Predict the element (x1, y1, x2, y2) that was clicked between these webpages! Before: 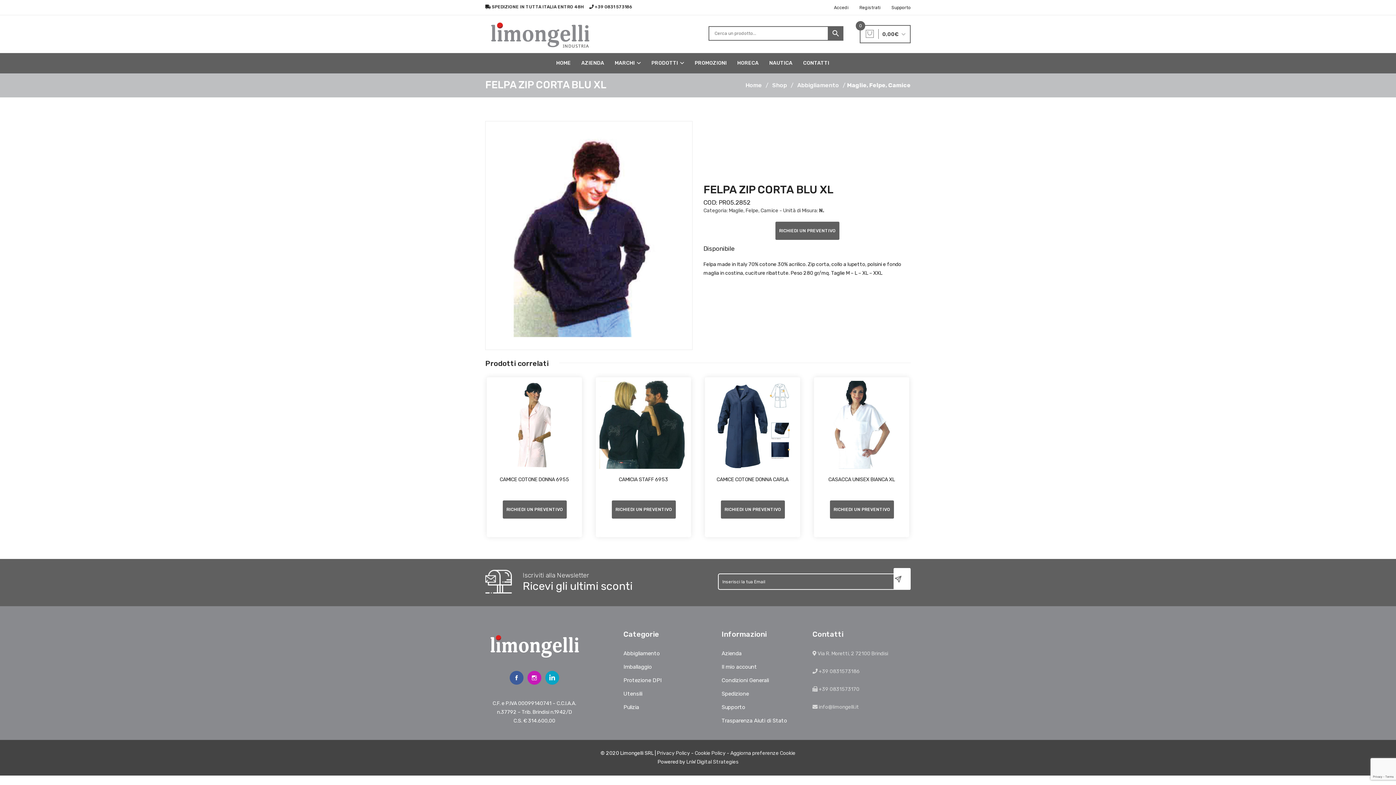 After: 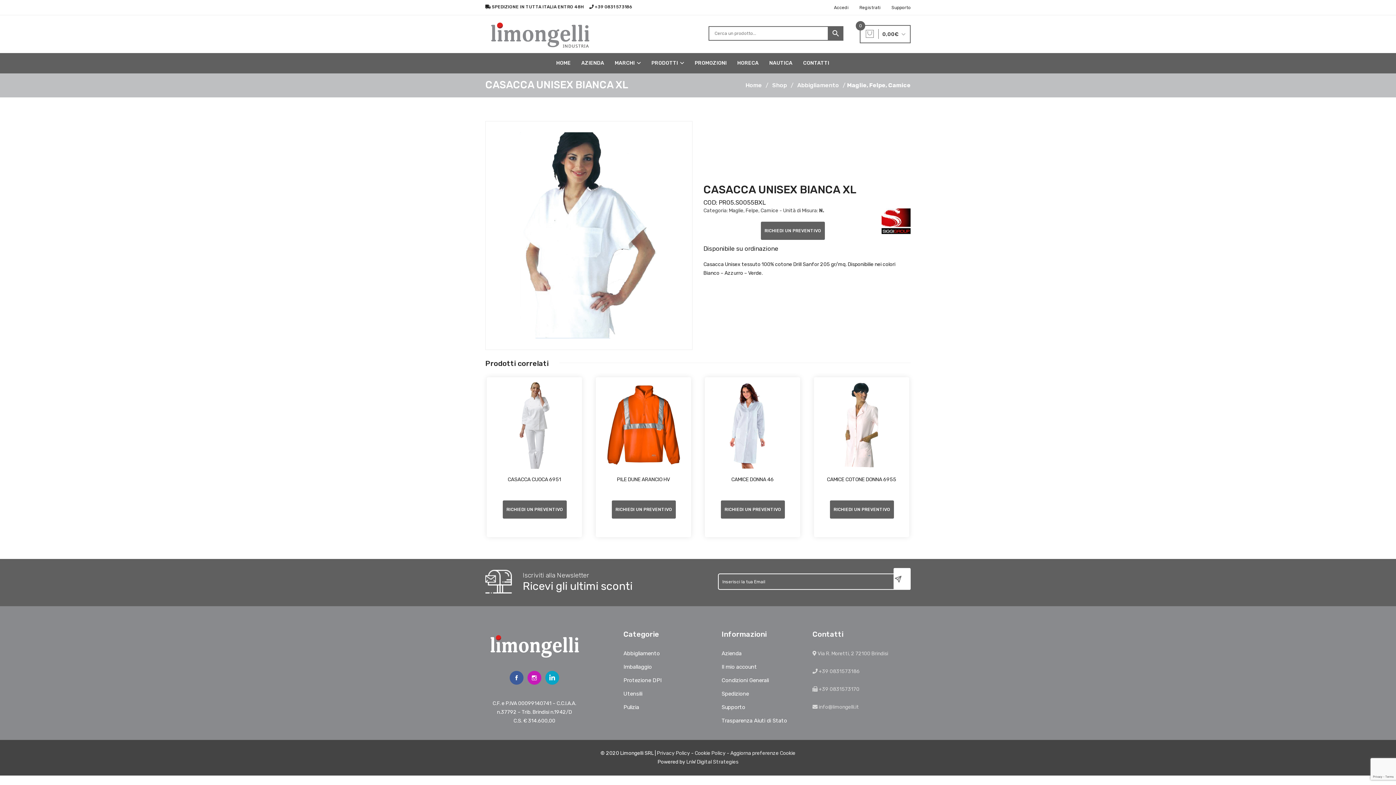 Action: bbox: (817, 421, 905, 427)